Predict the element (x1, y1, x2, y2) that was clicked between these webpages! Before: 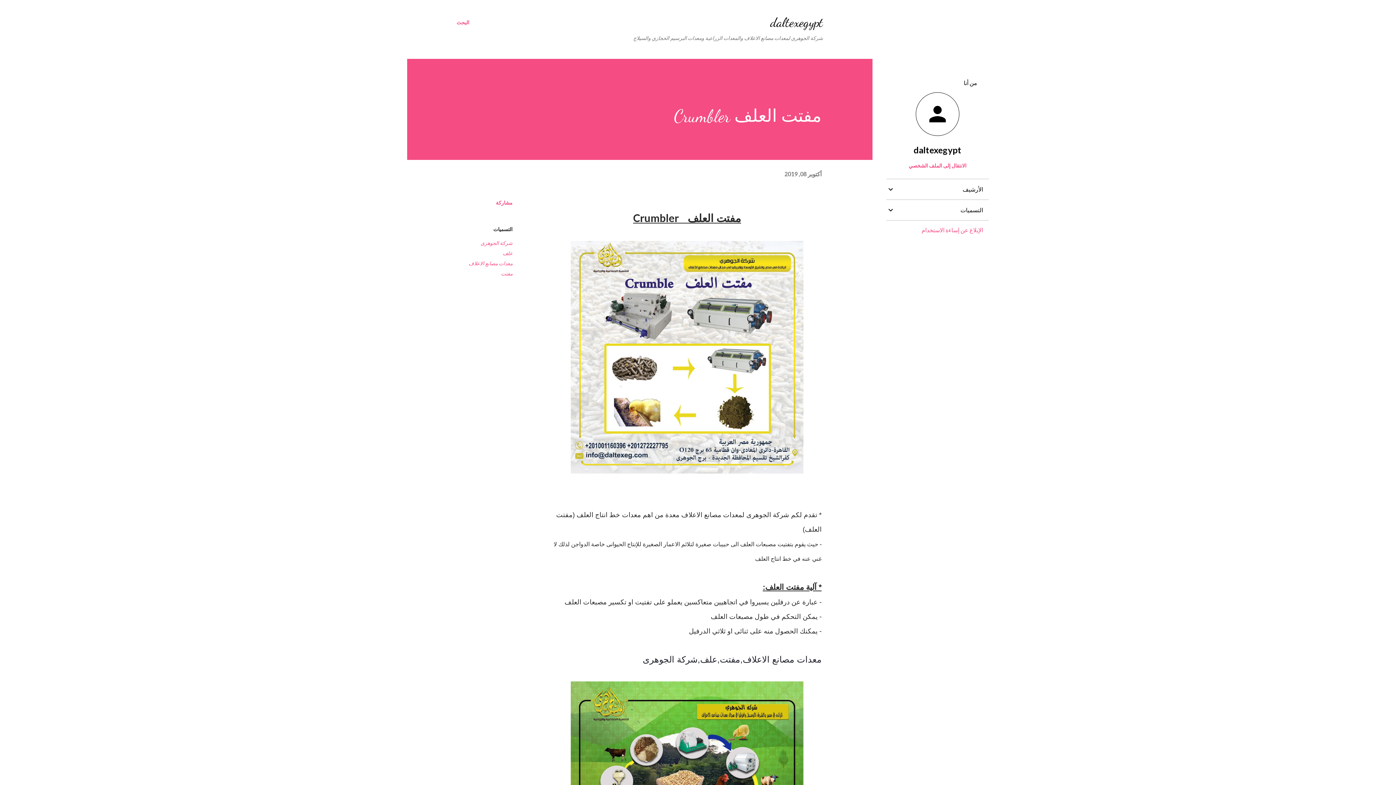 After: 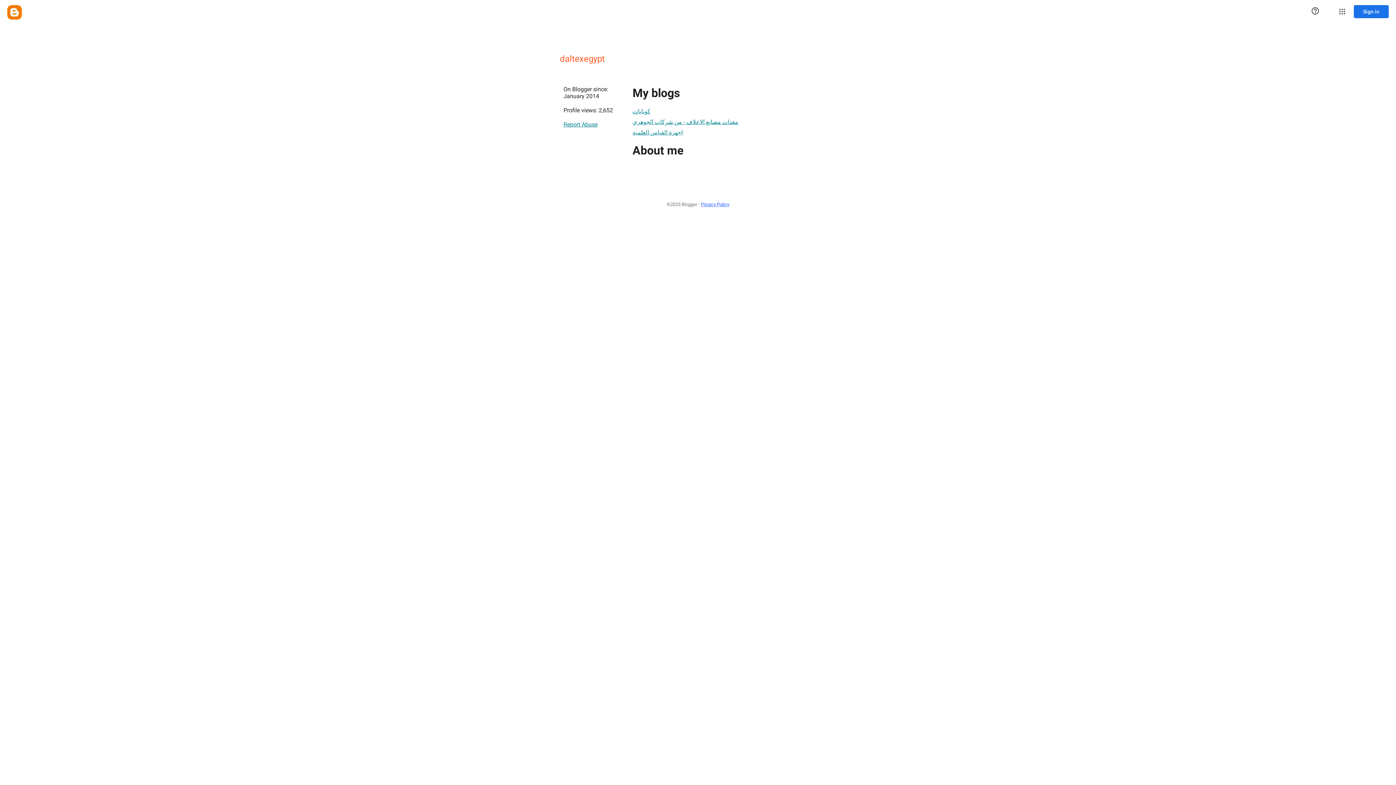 Action: bbox: (886, 92, 989, 137)